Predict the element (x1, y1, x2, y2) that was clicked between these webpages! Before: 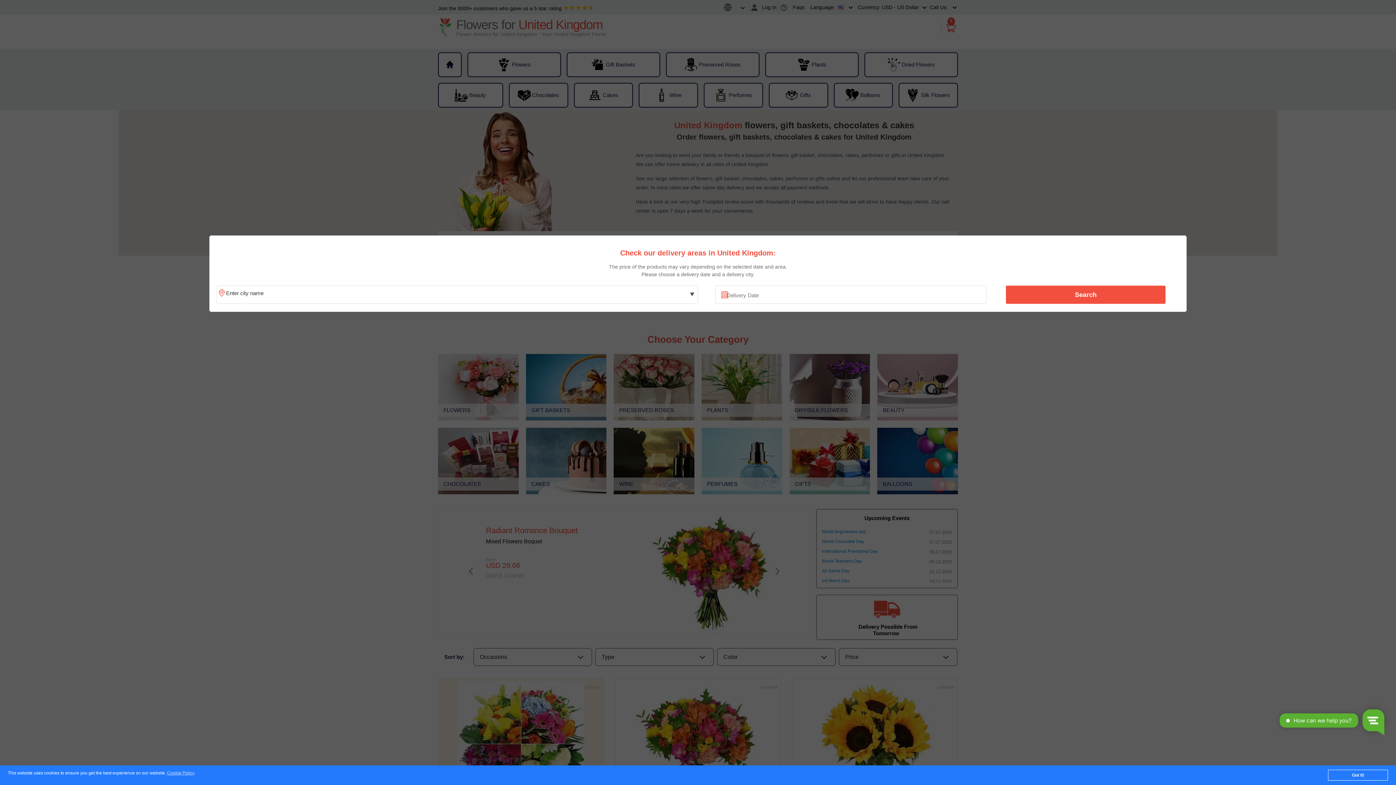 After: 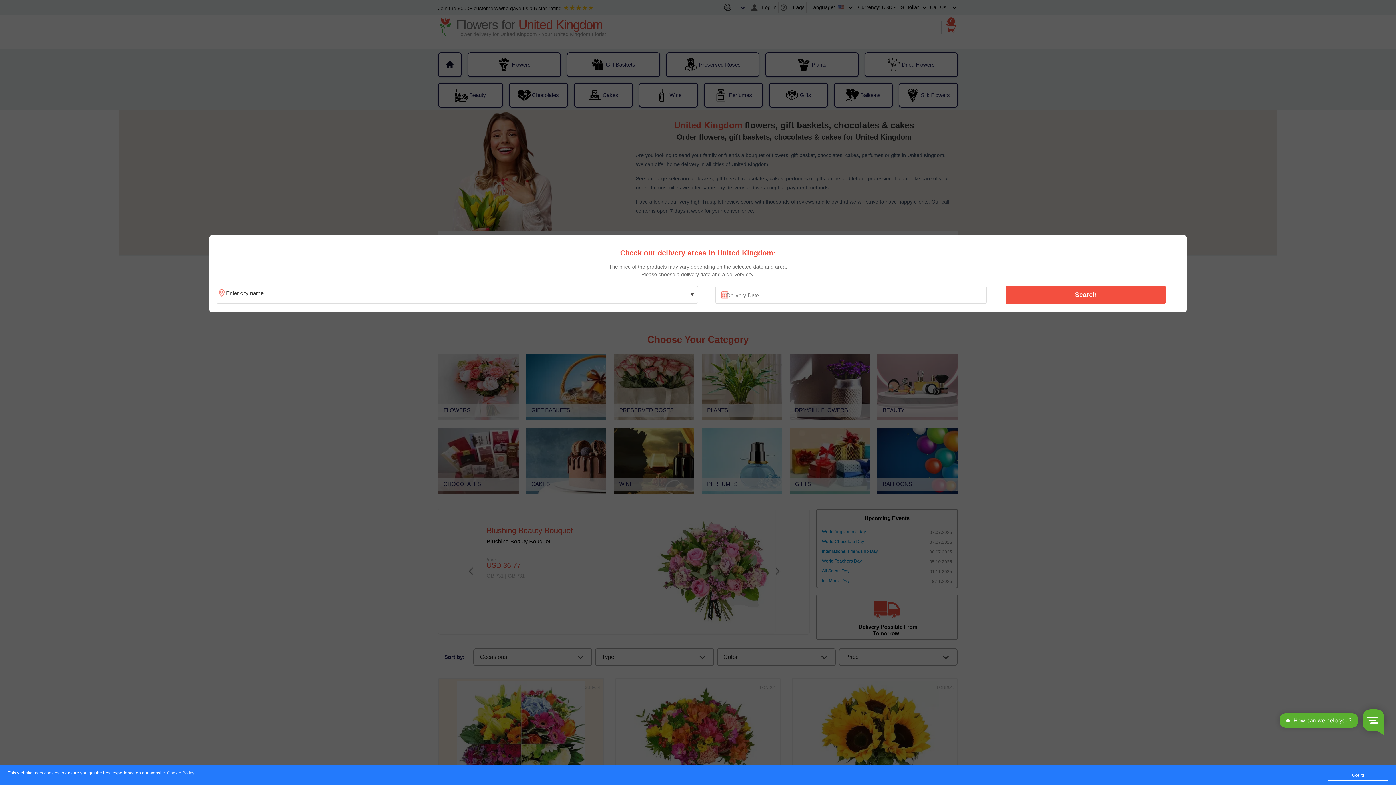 Action: label: Cookie Policy bbox: (167, 771, 194, 776)